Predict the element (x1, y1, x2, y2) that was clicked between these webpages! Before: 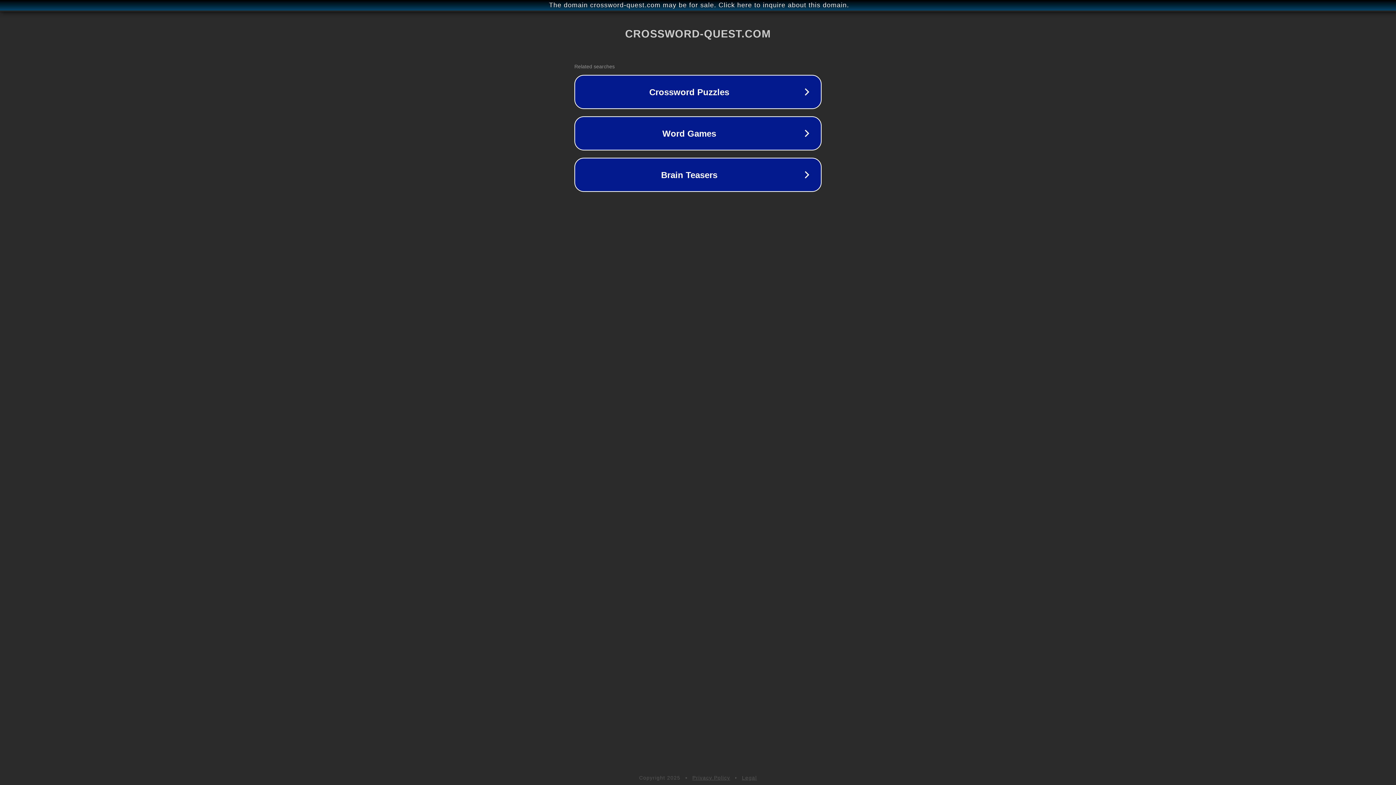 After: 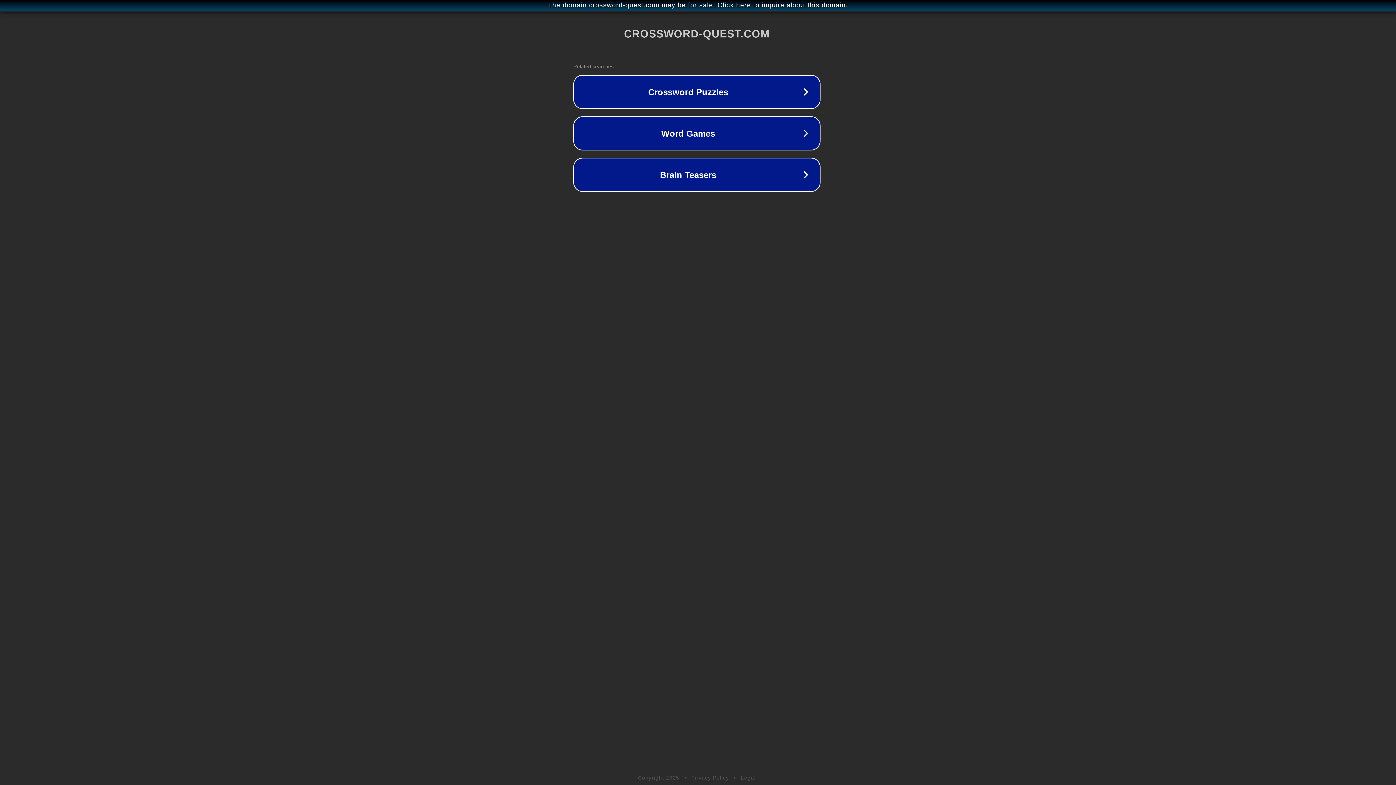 Action: label: The domain crossword-quest.com may be for sale. Click here to inquire about this domain. bbox: (1, 1, 1397, 9)